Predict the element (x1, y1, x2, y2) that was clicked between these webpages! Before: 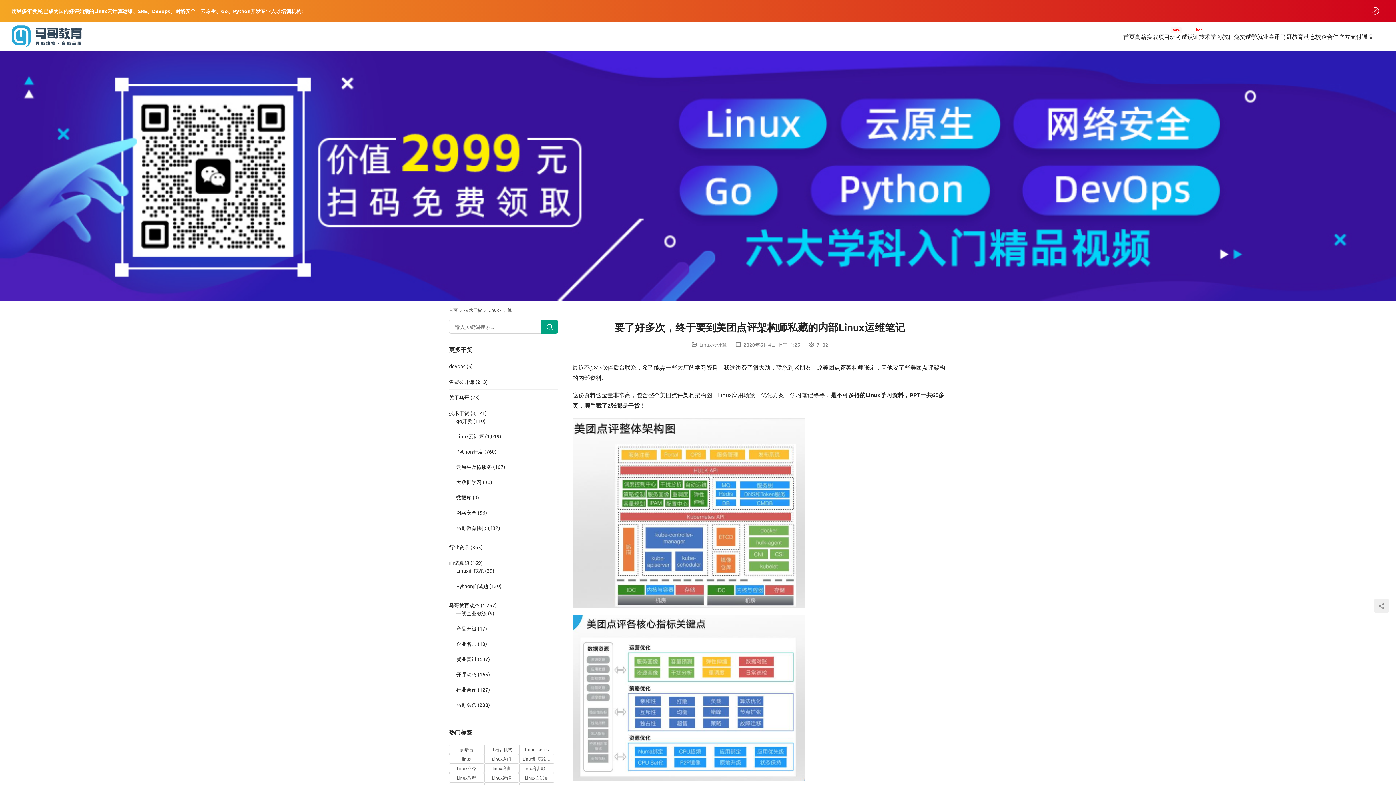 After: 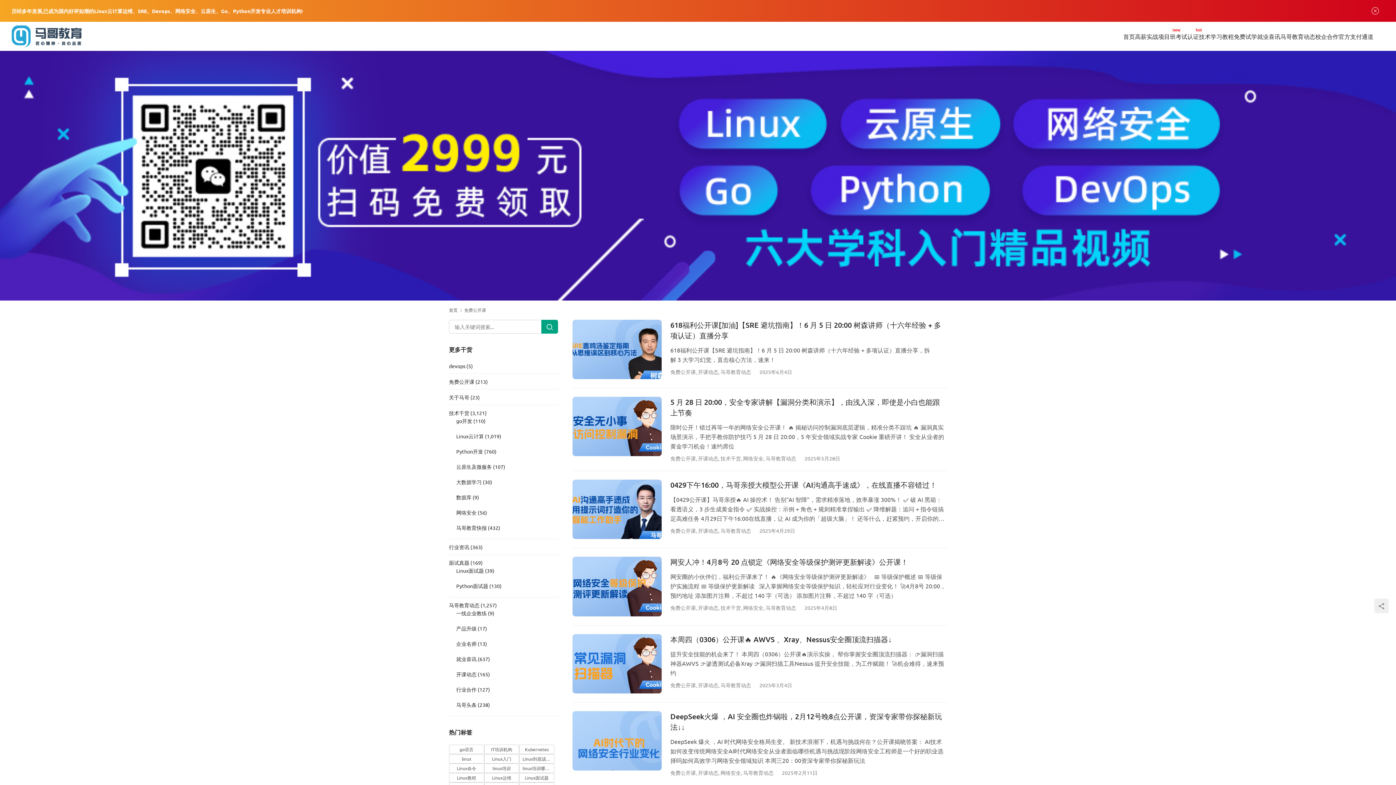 Action: bbox: (449, 378, 474, 385) label: 免费公开课